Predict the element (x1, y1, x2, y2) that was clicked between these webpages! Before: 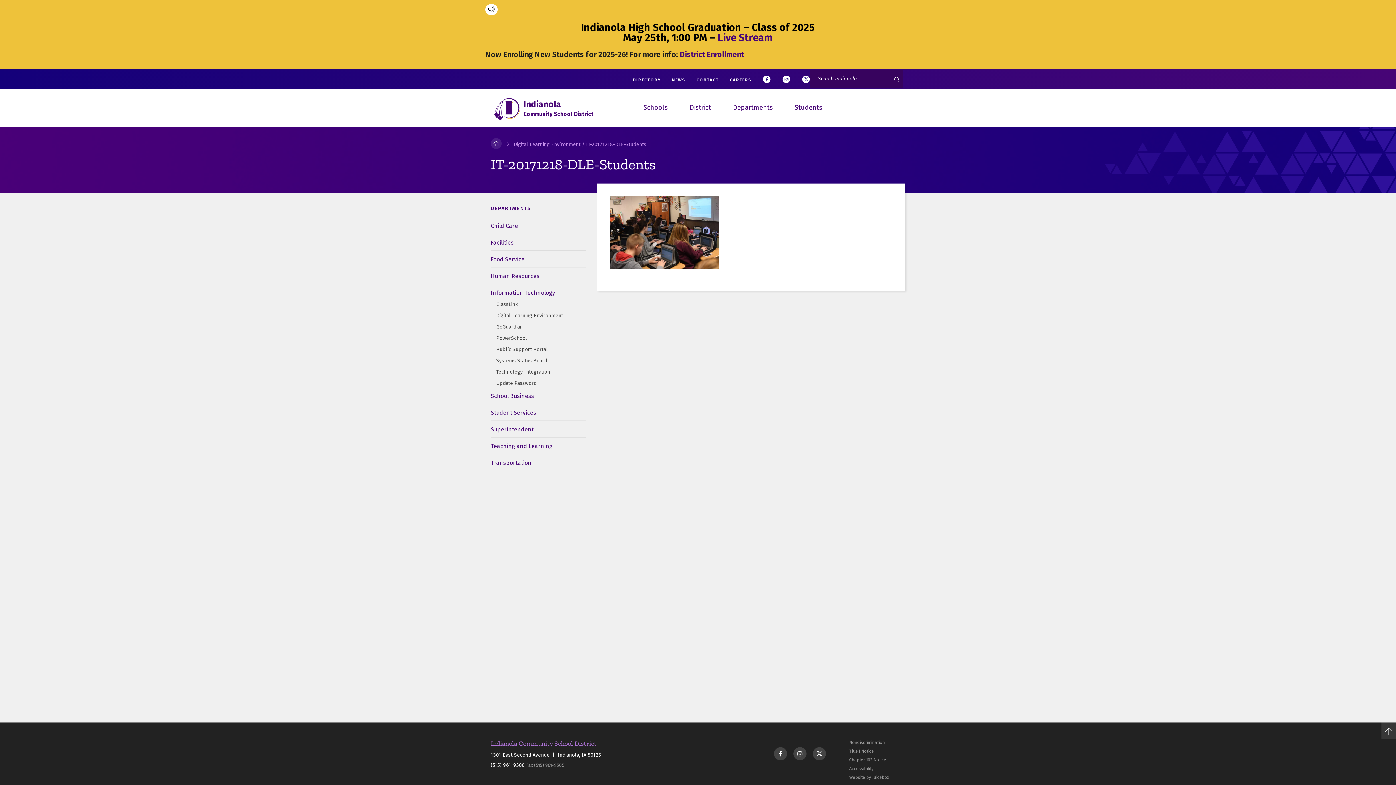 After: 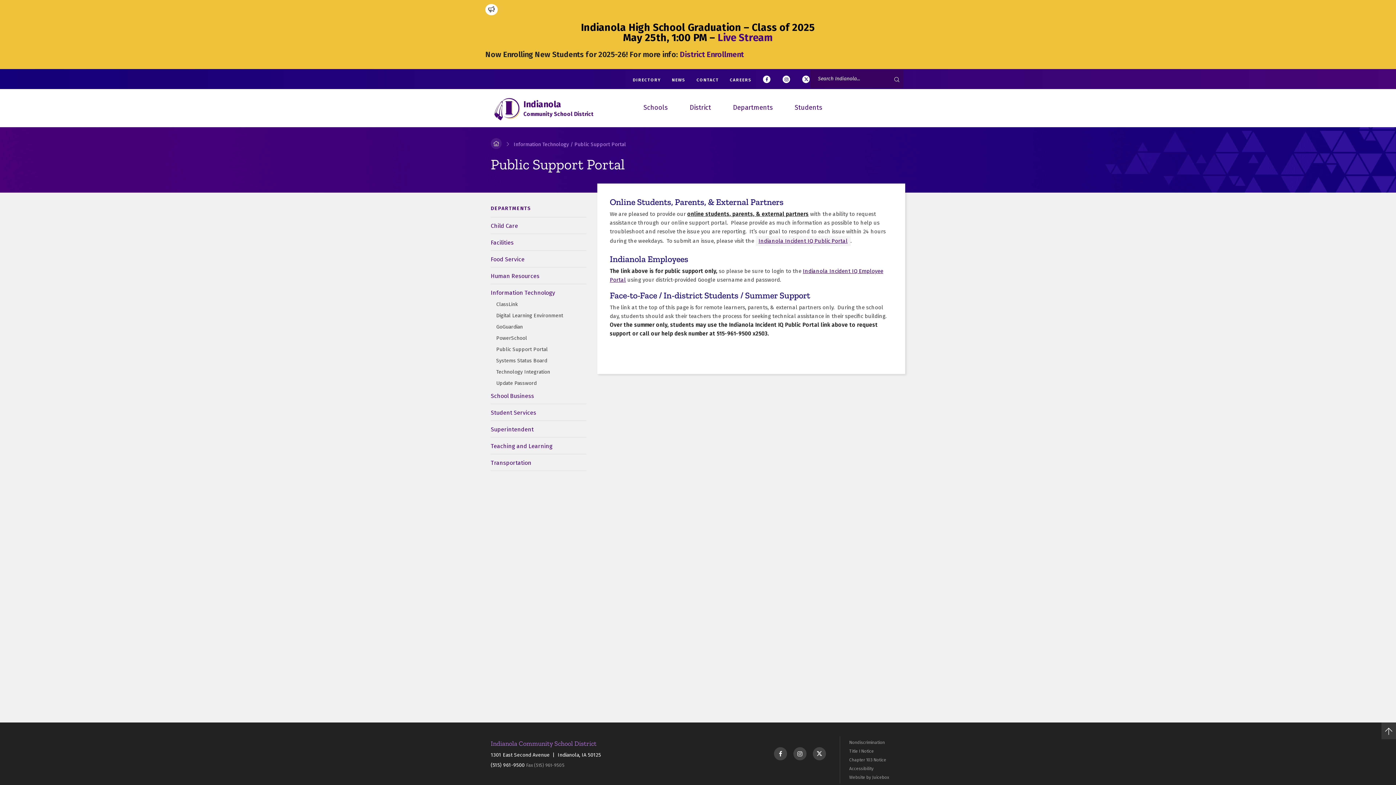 Action: bbox: (496, 345, 586, 353) label: Public Support Portal